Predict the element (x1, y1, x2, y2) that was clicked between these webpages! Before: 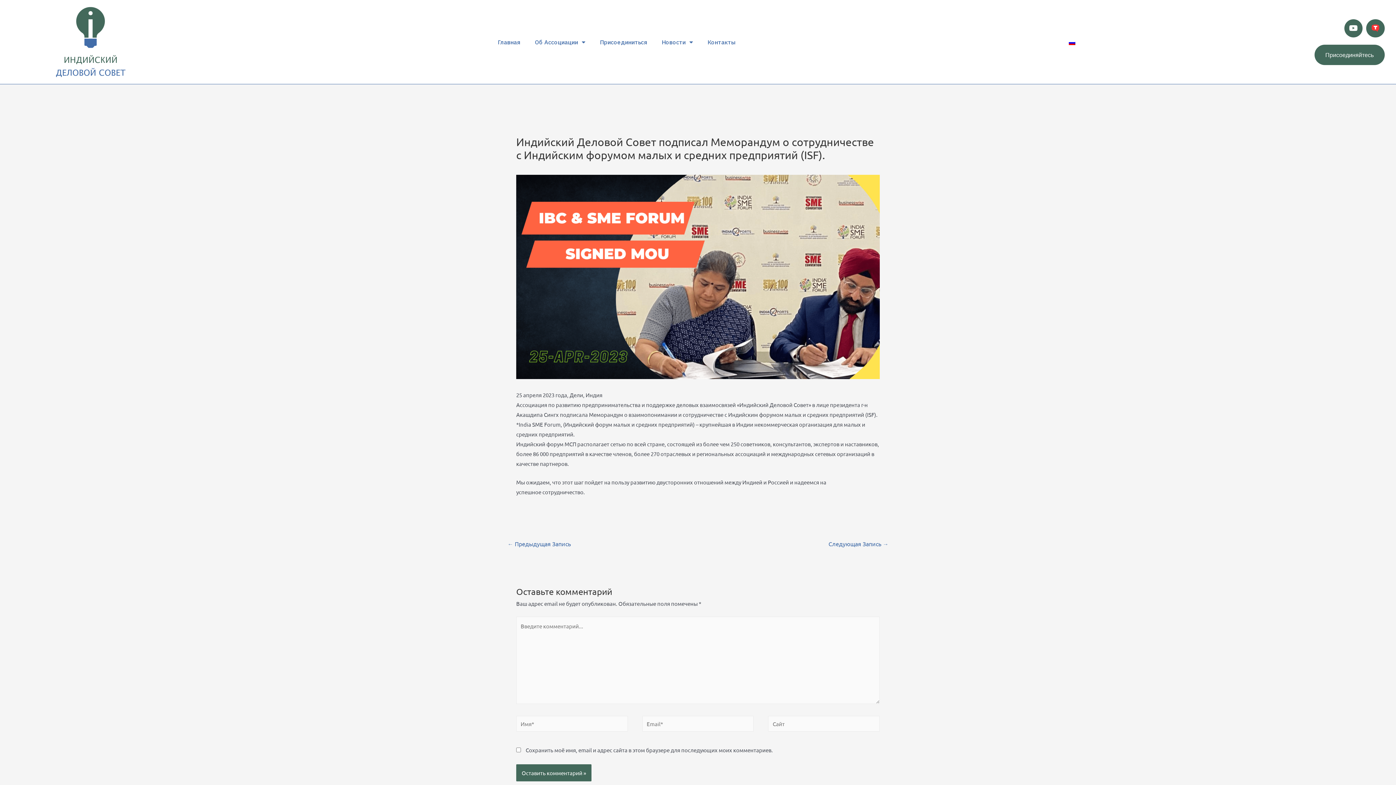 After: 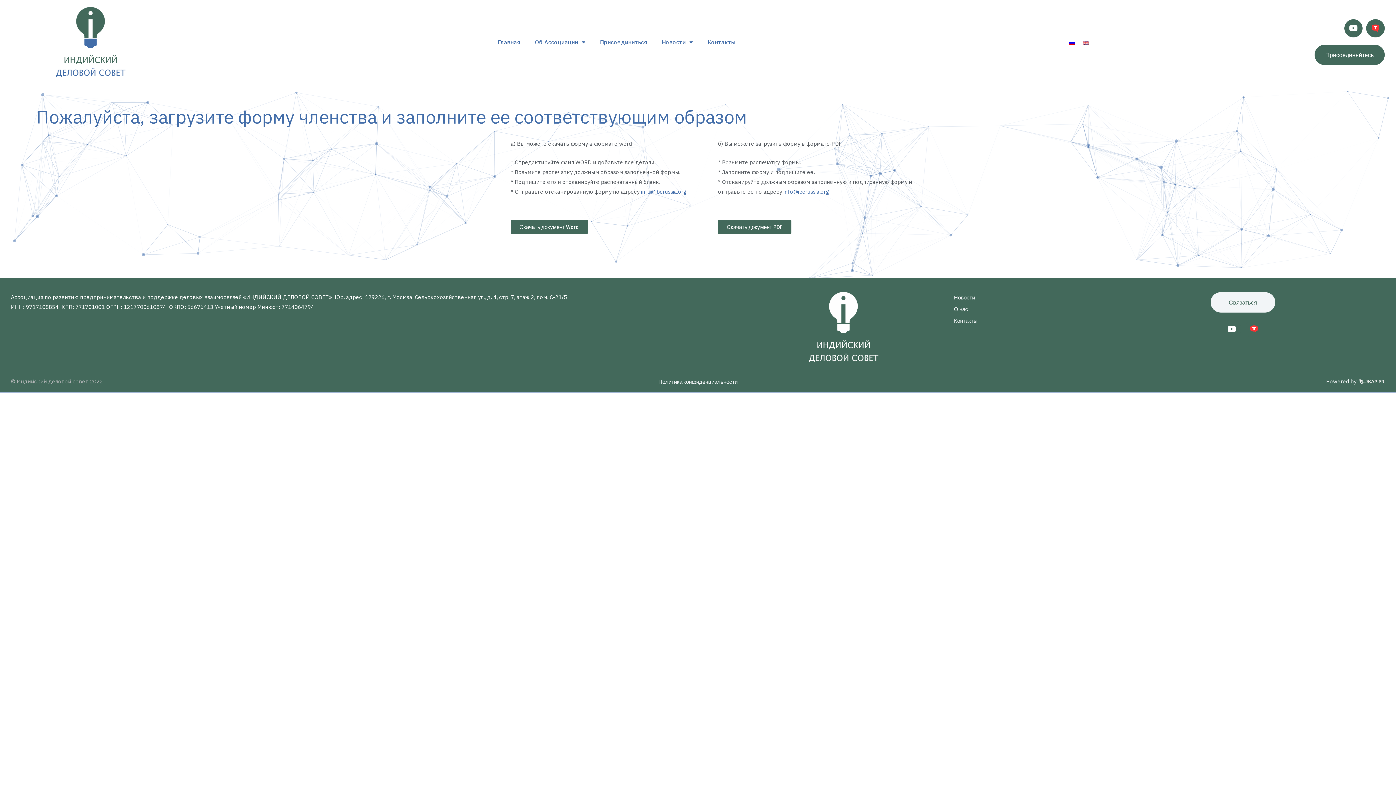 Action: bbox: (1314, 44, 1384, 65) label: Присоединяйтесь